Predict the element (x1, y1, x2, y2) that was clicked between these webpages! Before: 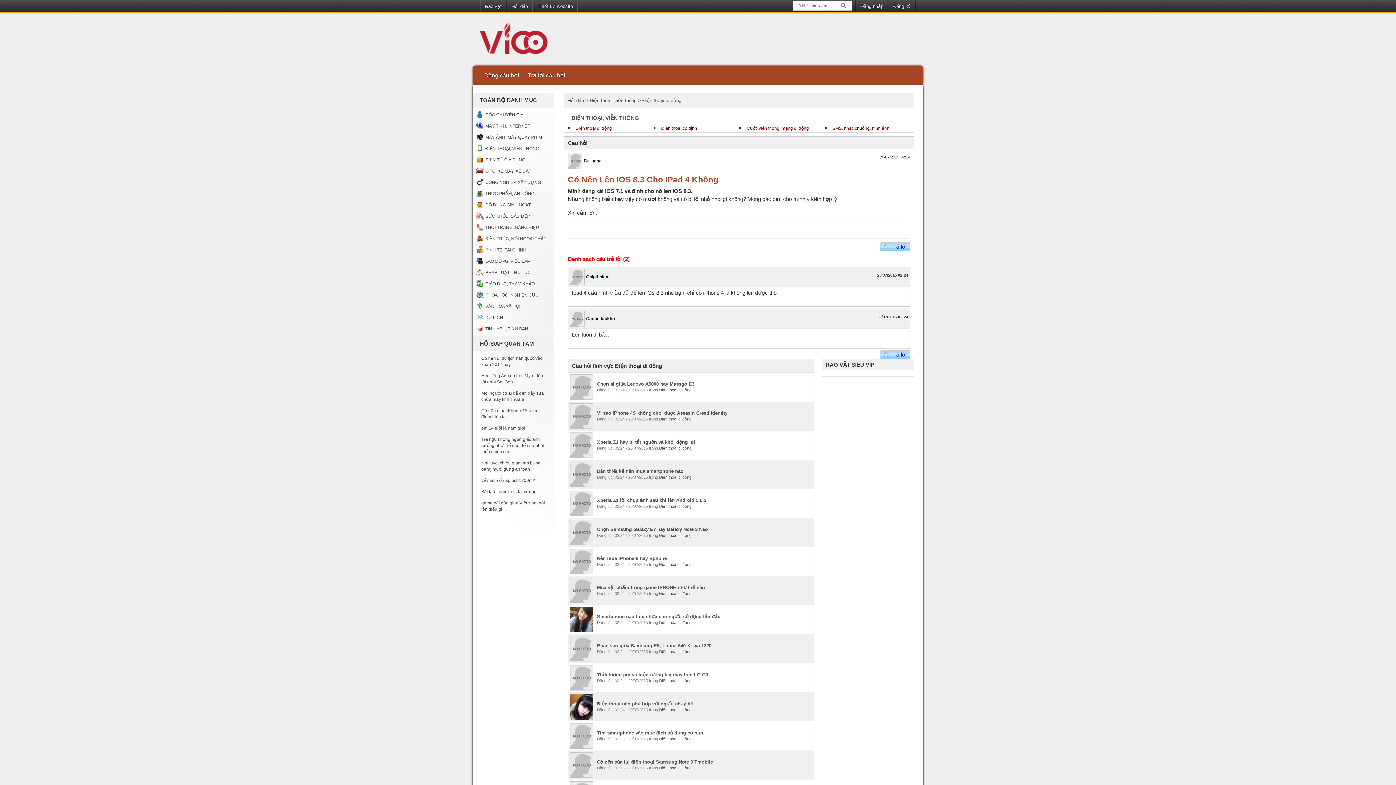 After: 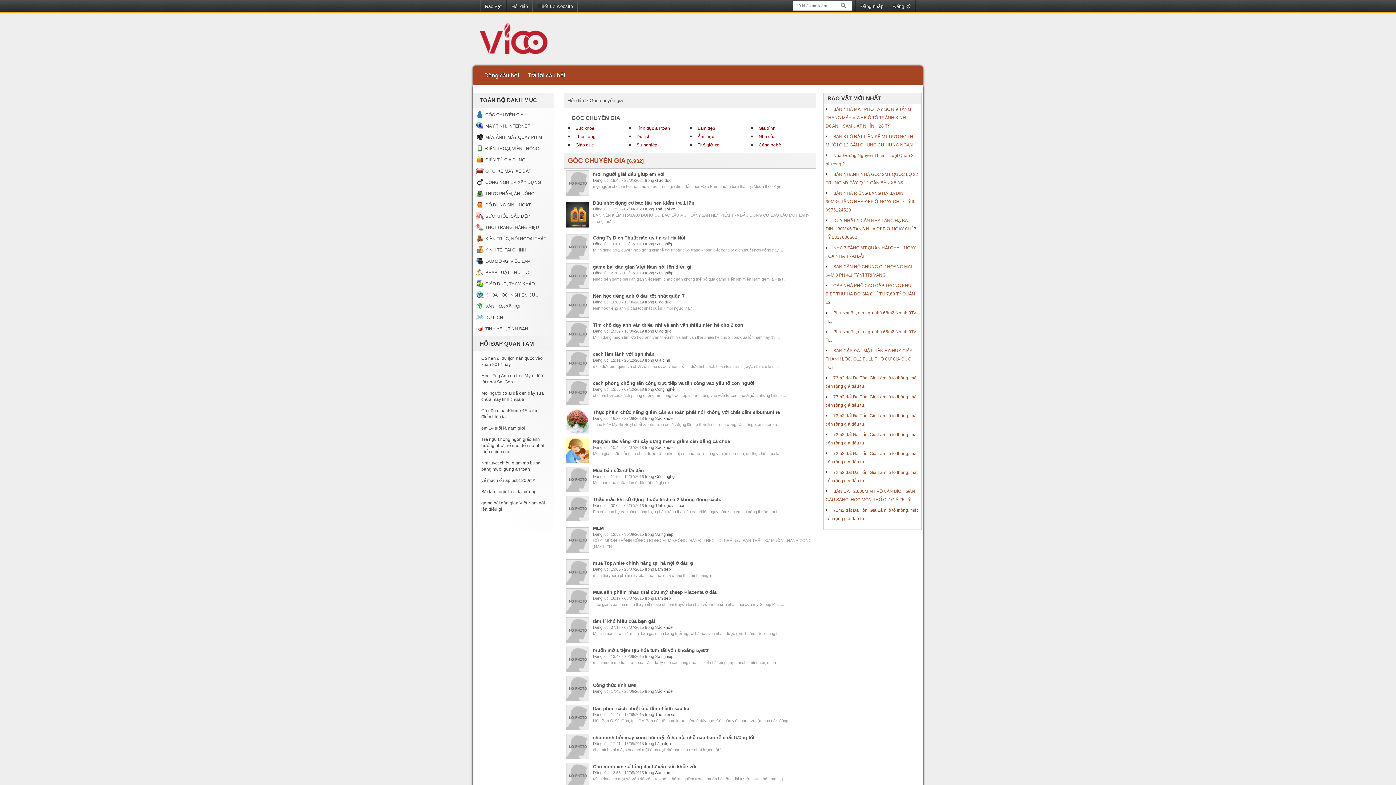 Action: label: GÓC CHUYÊN GIA bbox: (472, 110, 547, 119)